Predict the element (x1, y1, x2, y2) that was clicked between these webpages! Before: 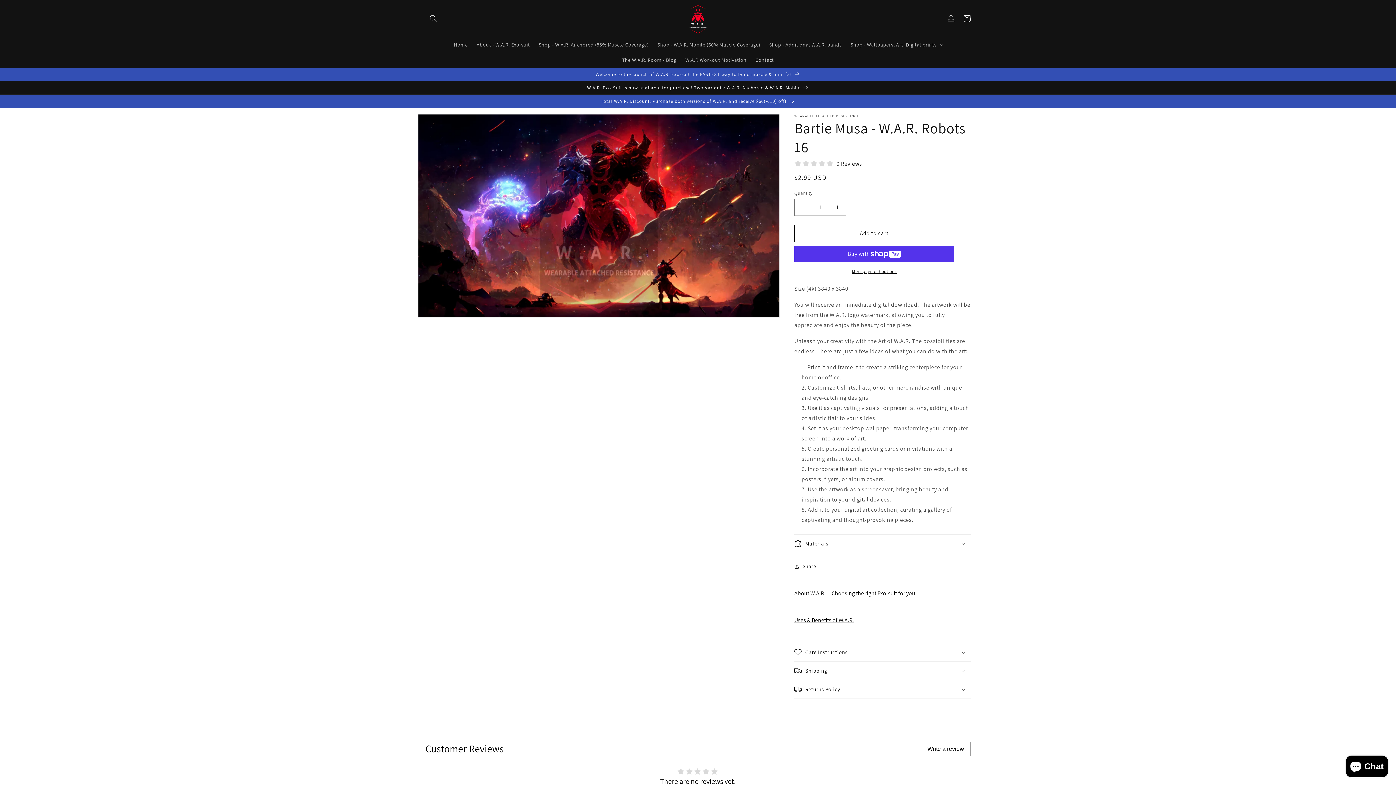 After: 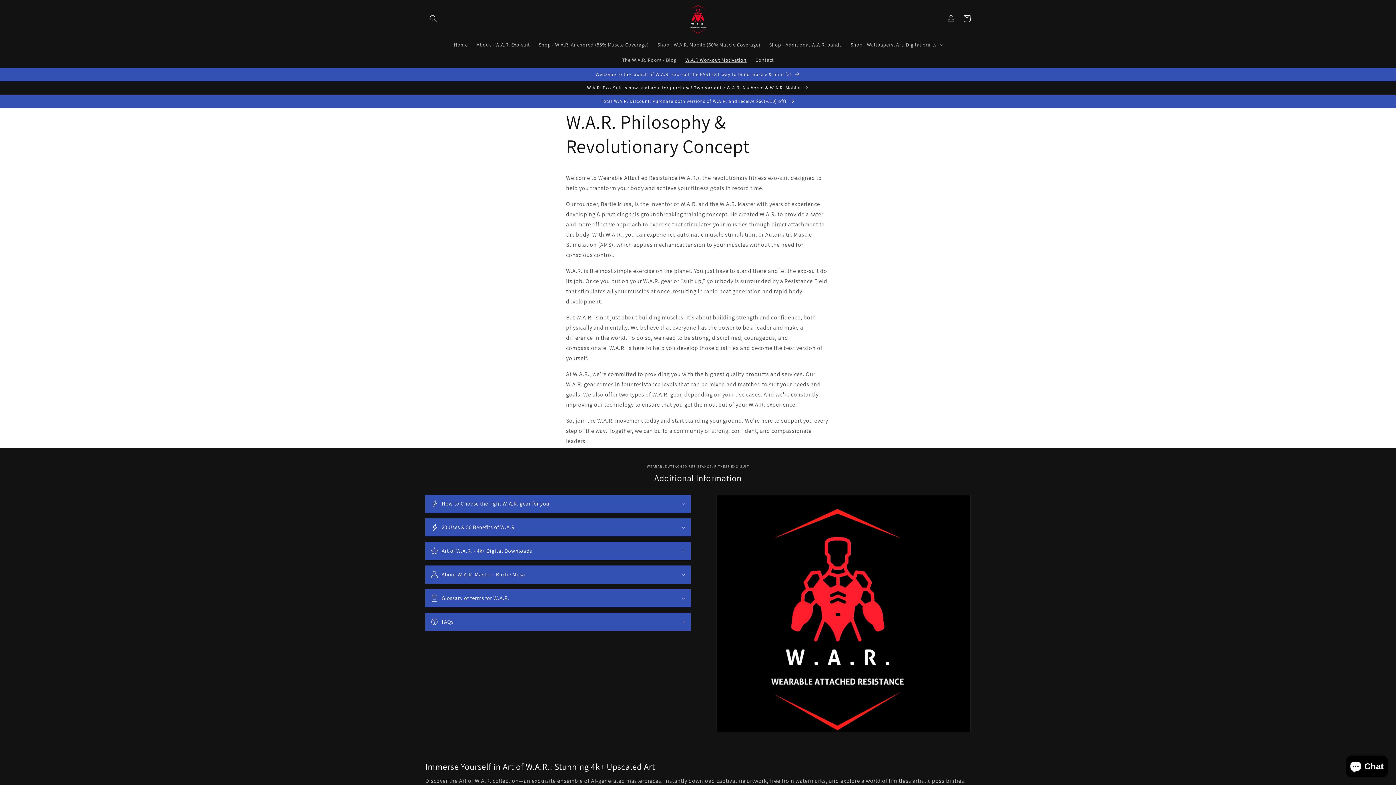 Action: label: W.A.R Workout Motivation bbox: (681, 52, 751, 67)